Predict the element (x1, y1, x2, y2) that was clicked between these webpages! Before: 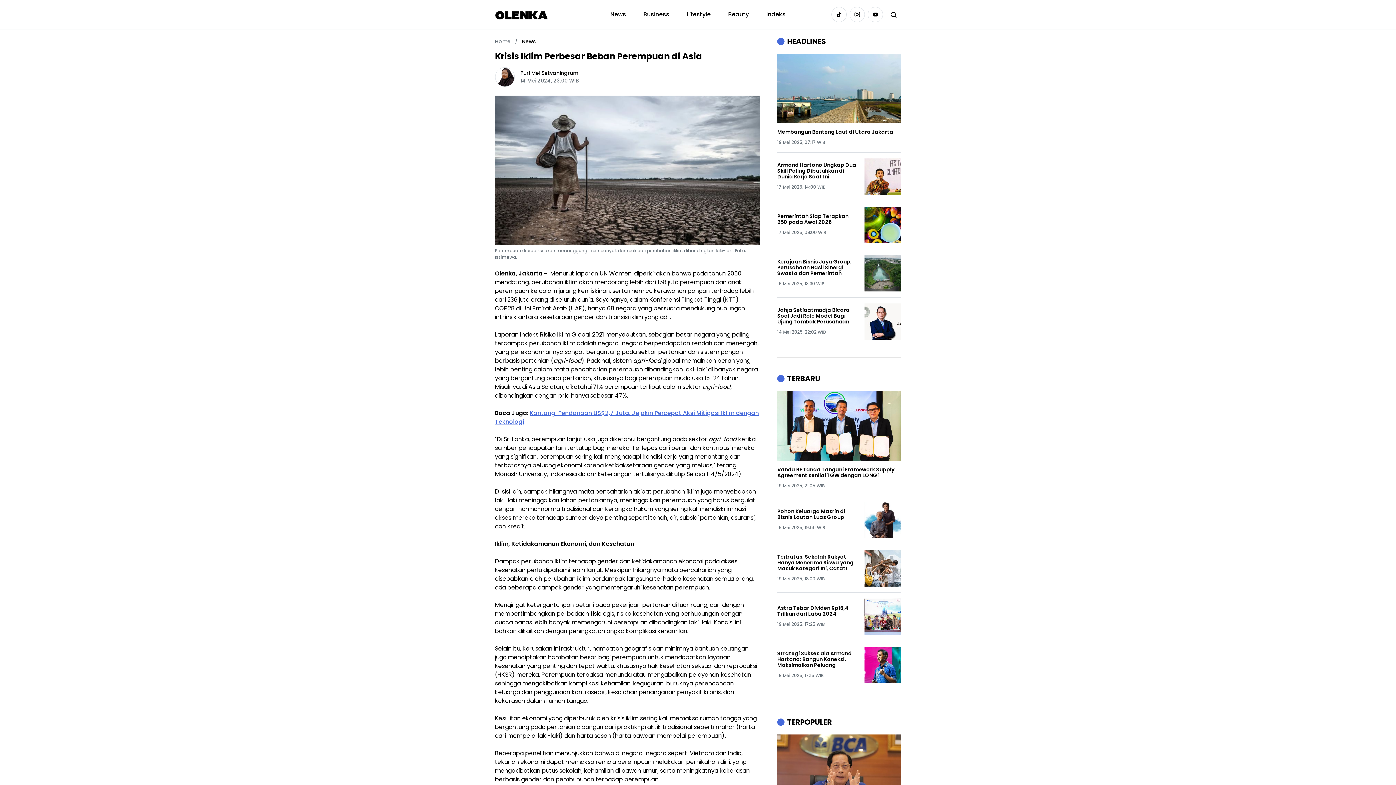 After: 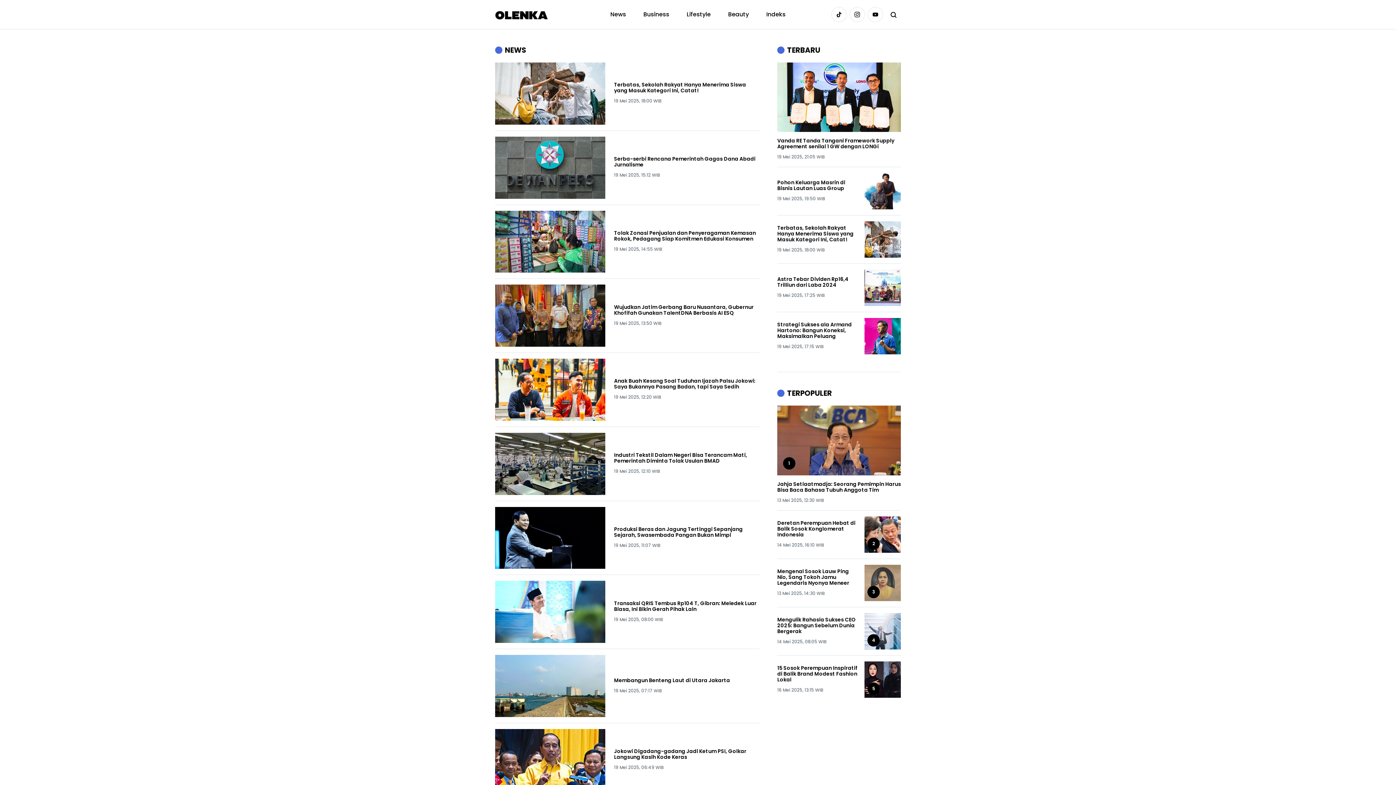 Action: label: News bbox: (522, 37, 536, 45)